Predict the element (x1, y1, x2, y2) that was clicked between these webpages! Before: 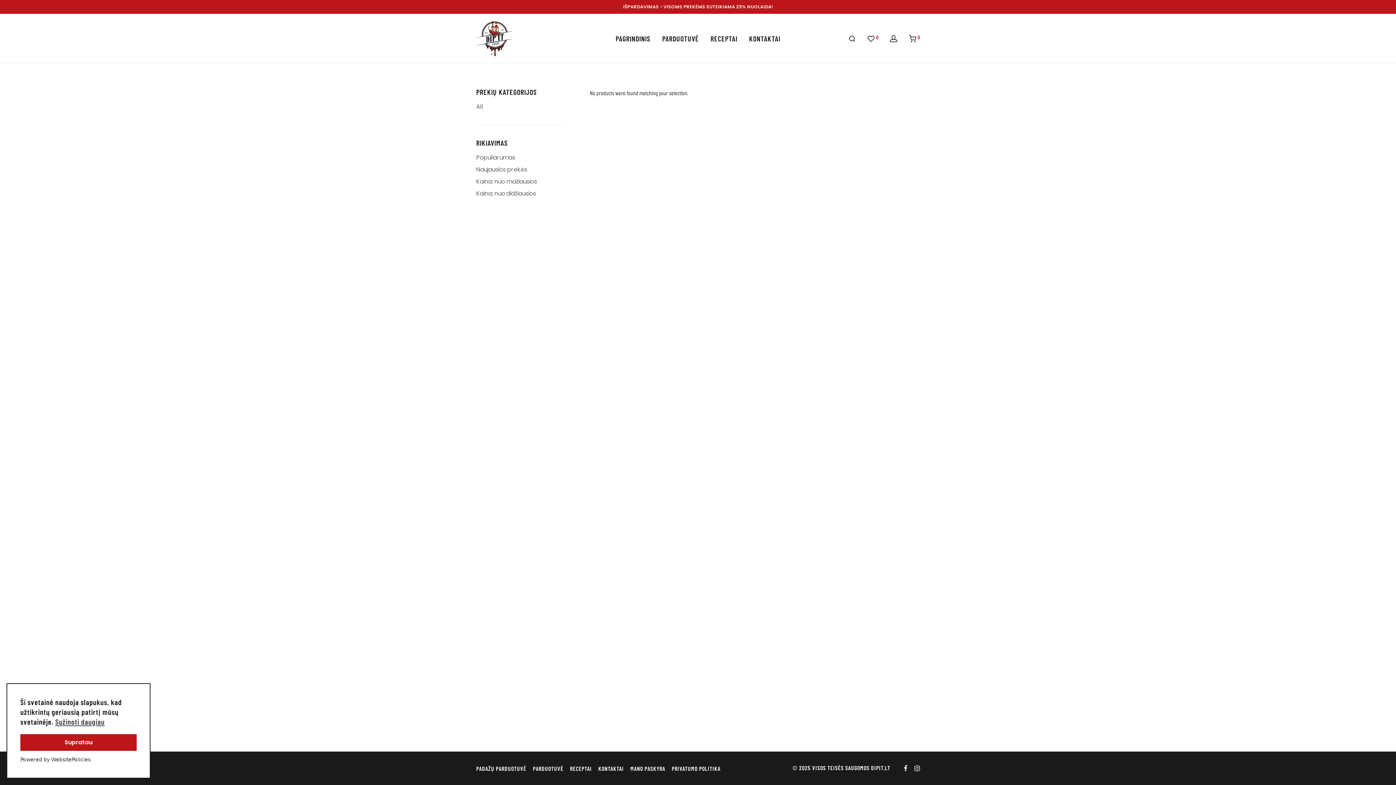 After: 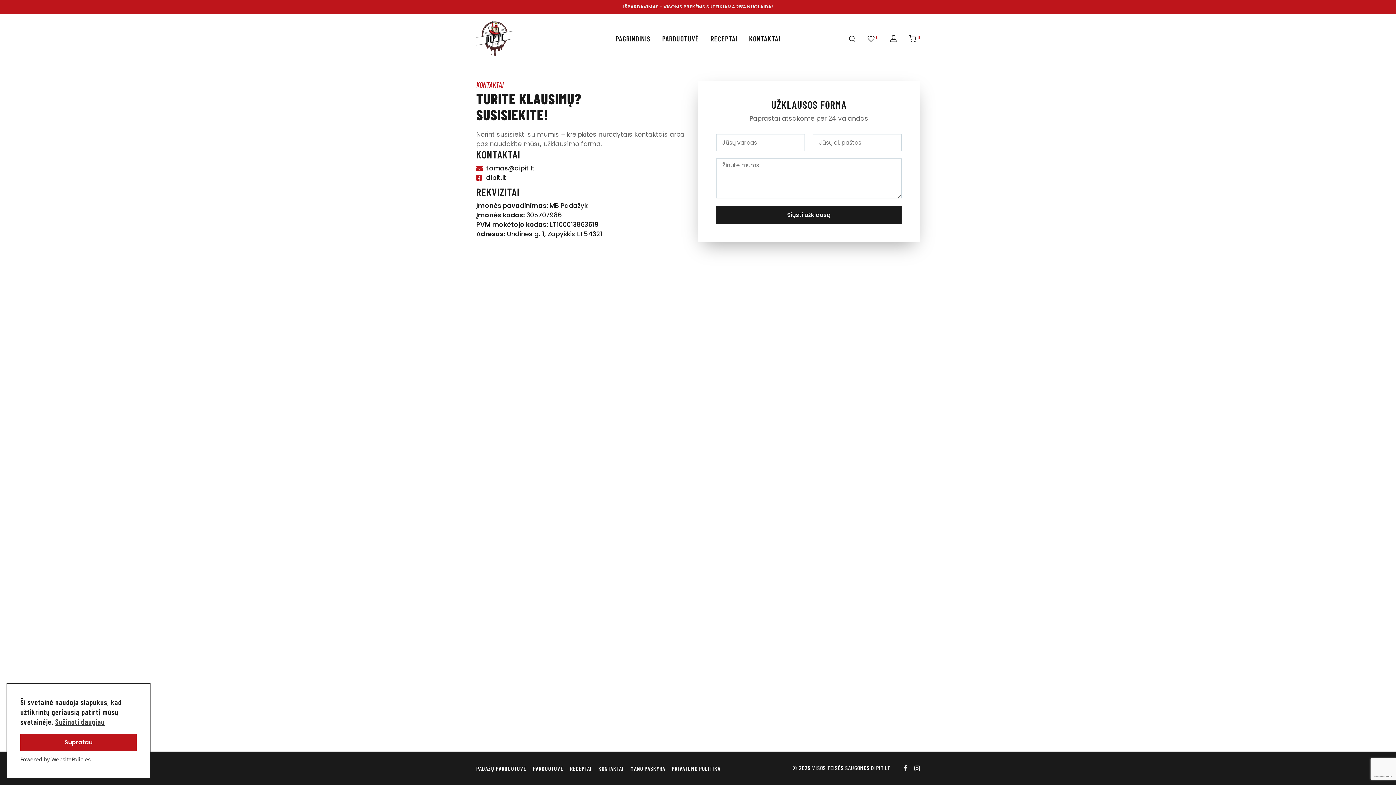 Action: label: KONTAKTAI bbox: (598, 763, 624, 774)